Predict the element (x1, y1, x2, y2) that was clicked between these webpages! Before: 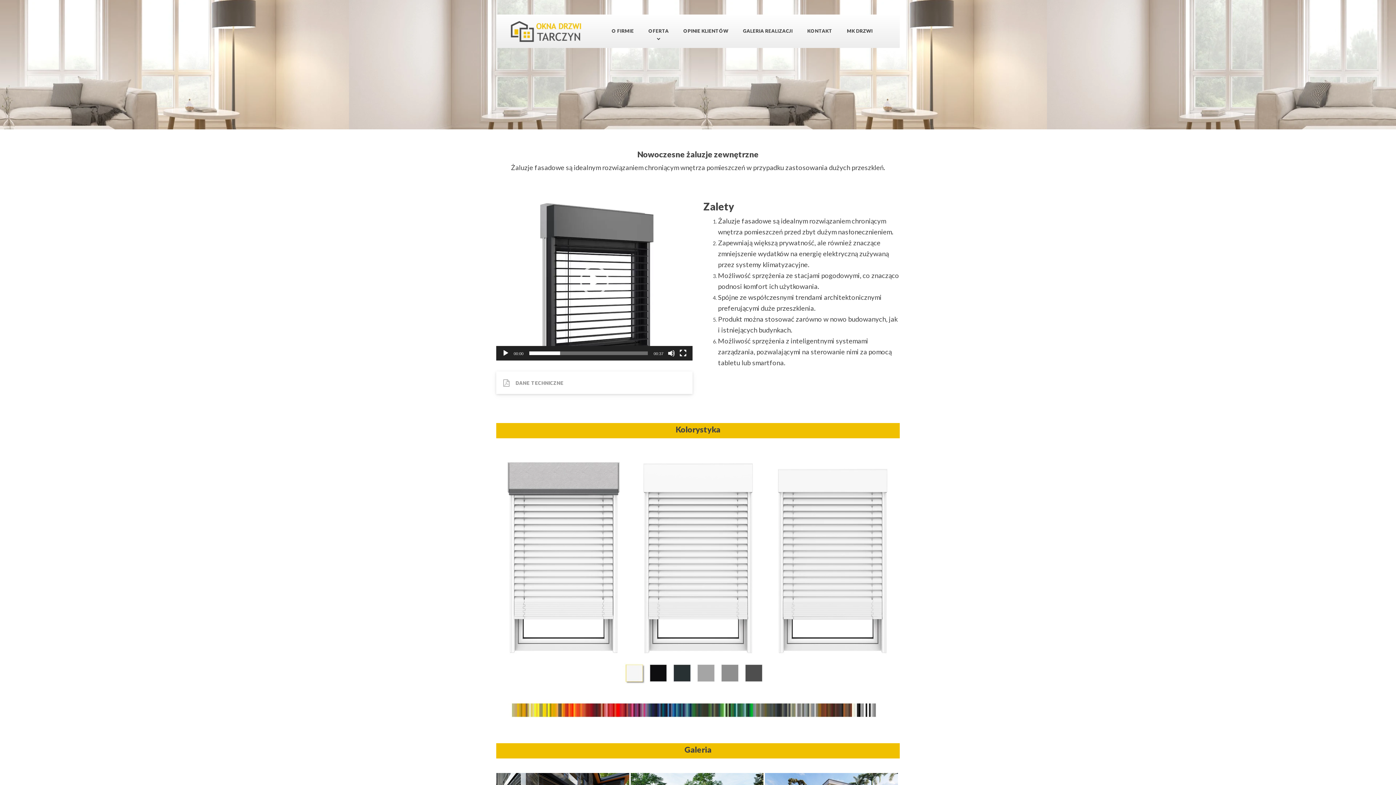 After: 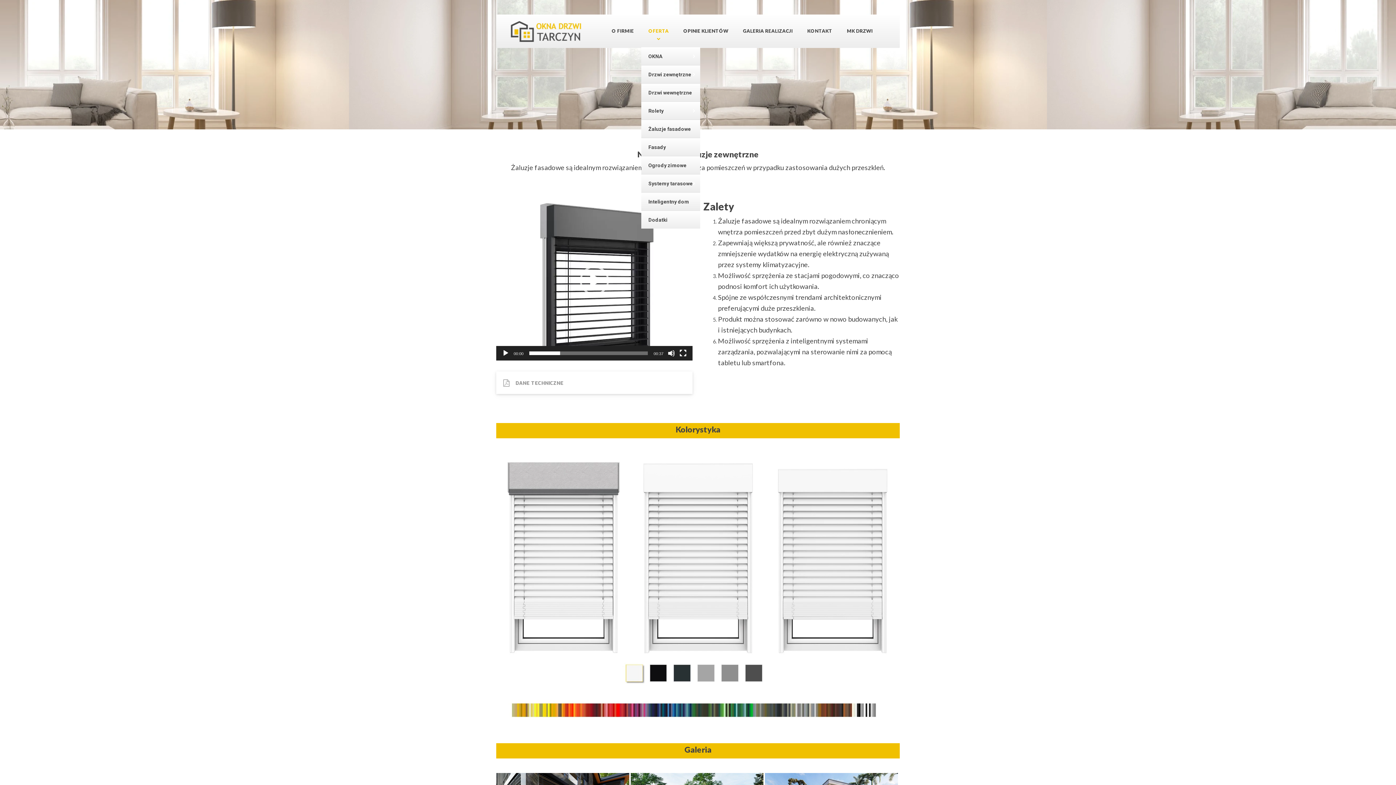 Action: bbox: (641, 14, 676, 47) label: OFERTA